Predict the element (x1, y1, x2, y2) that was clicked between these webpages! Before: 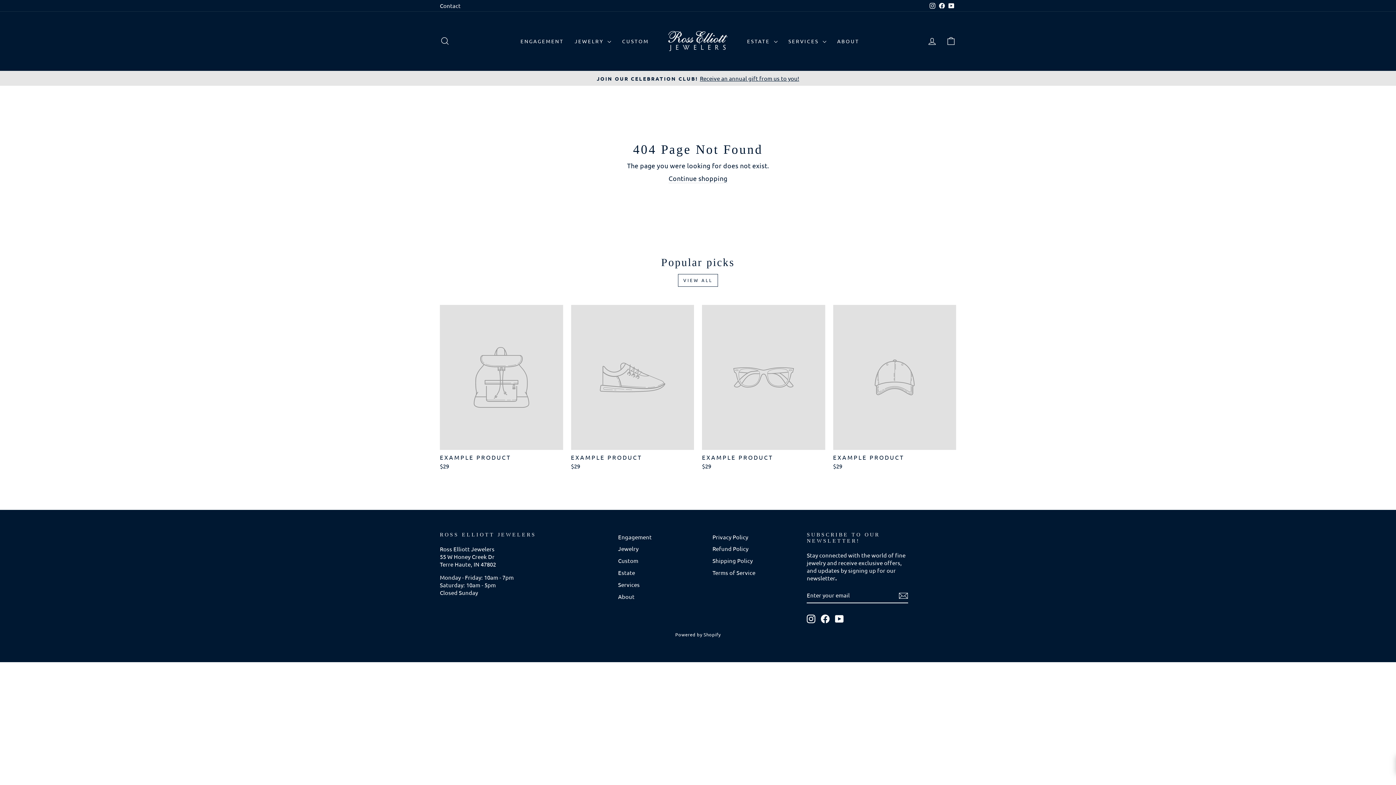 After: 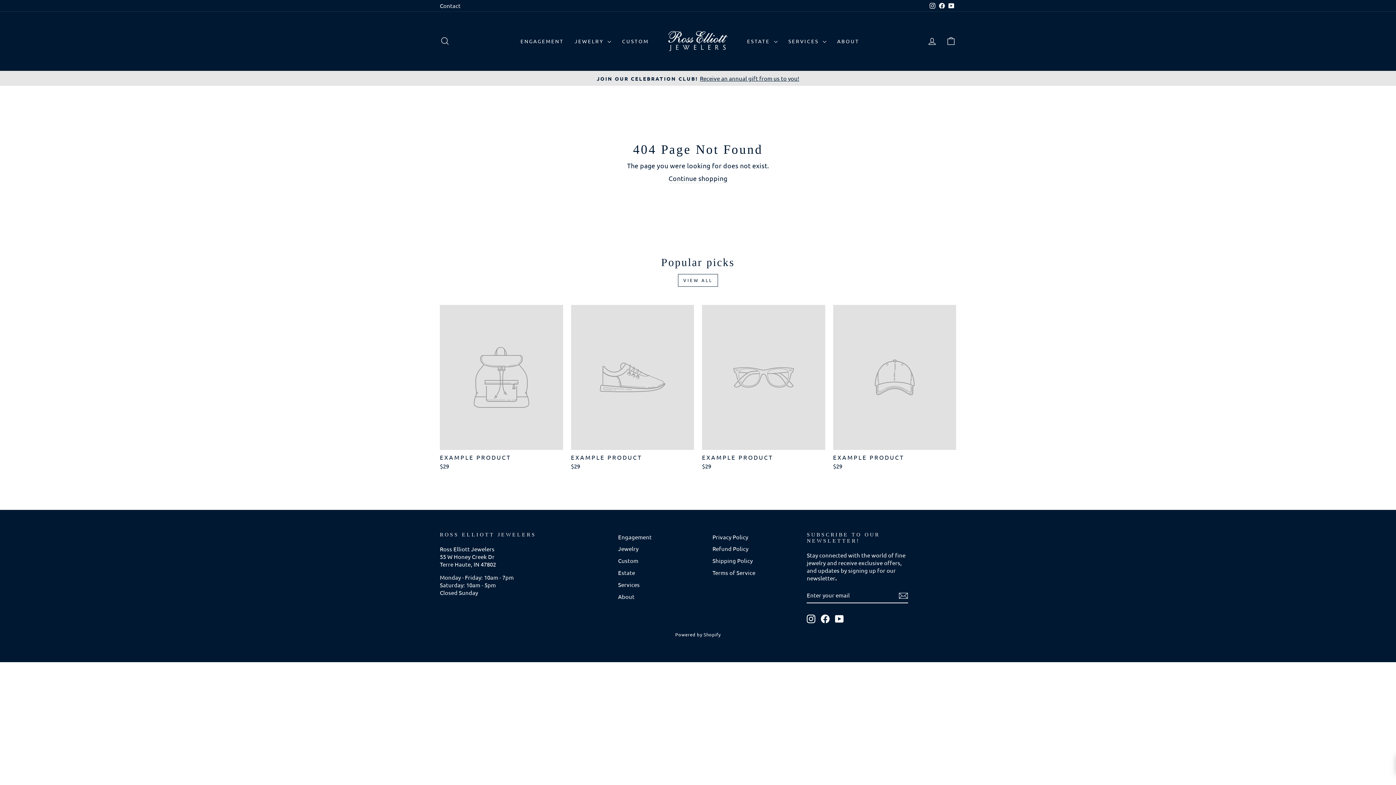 Action: bbox: (928, 0, 937, 11) label: Instagram